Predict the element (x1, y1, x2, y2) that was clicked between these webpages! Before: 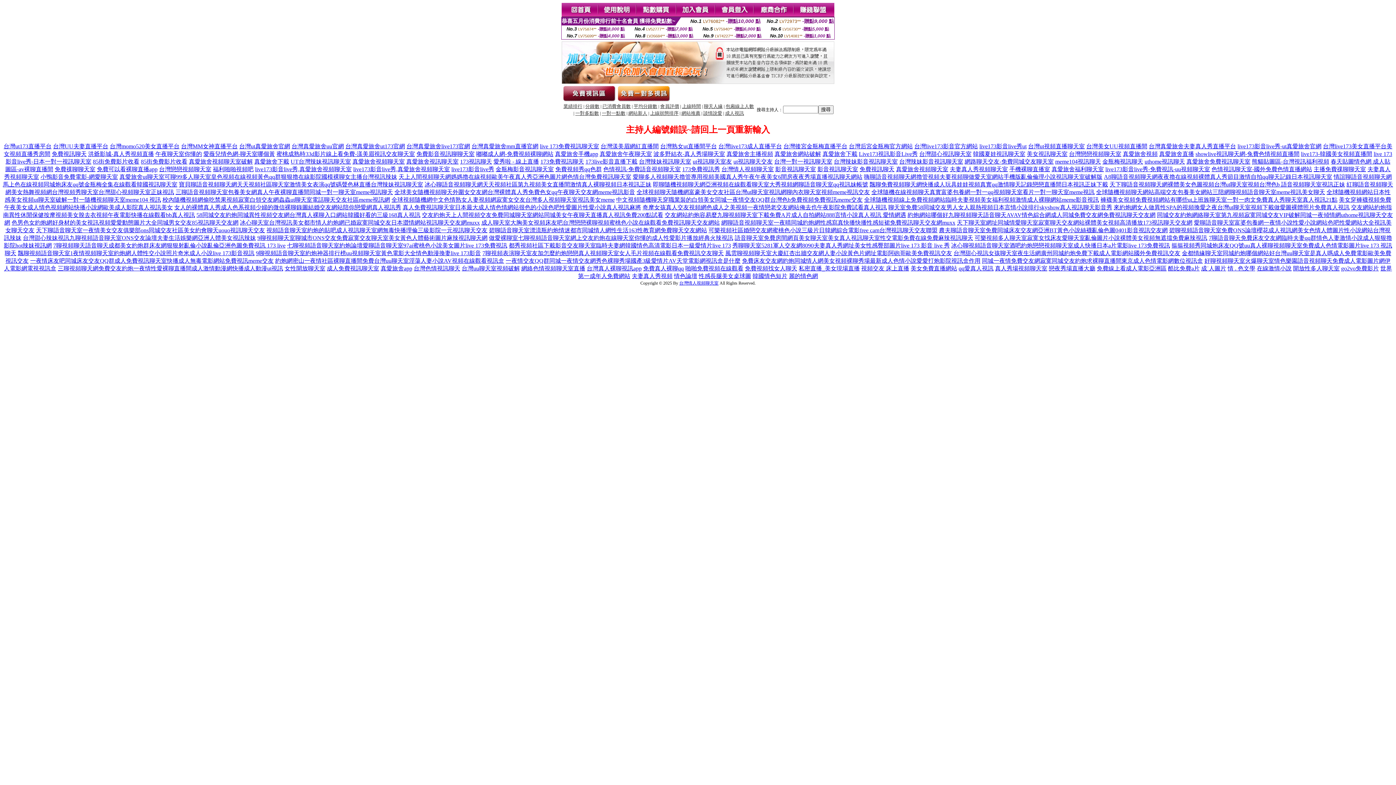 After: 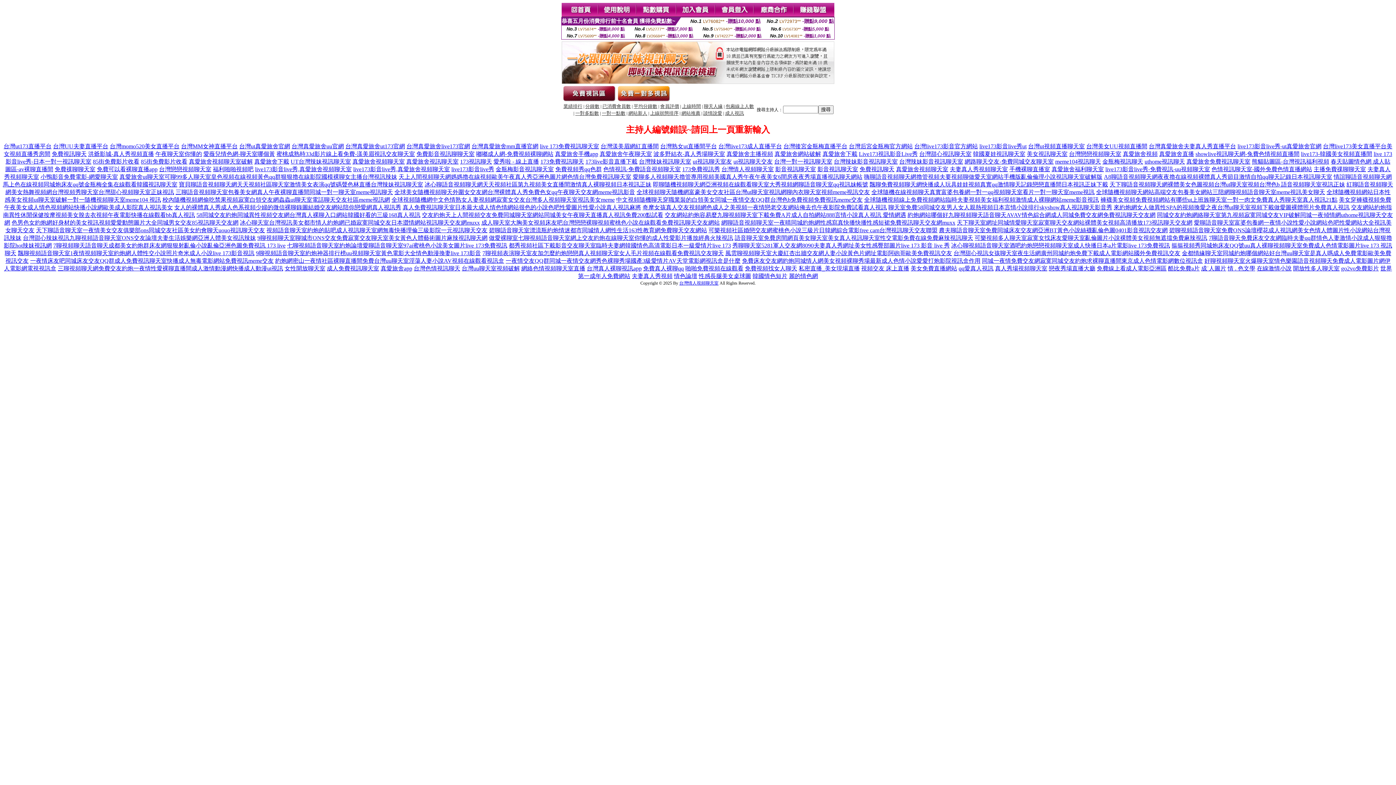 Action: label: 真愛旅舍免費視訊聊天室 bbox: (1186, 158, 1250, 164)